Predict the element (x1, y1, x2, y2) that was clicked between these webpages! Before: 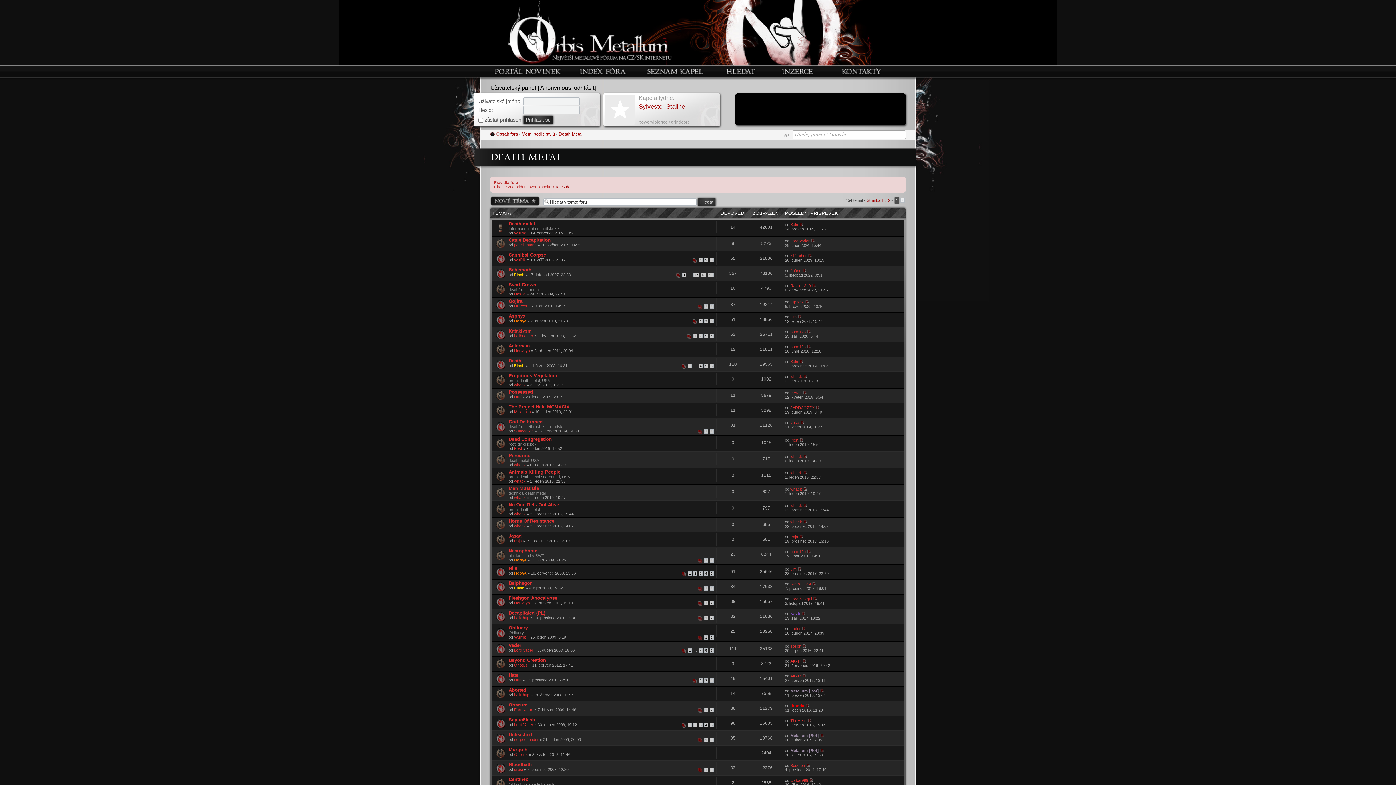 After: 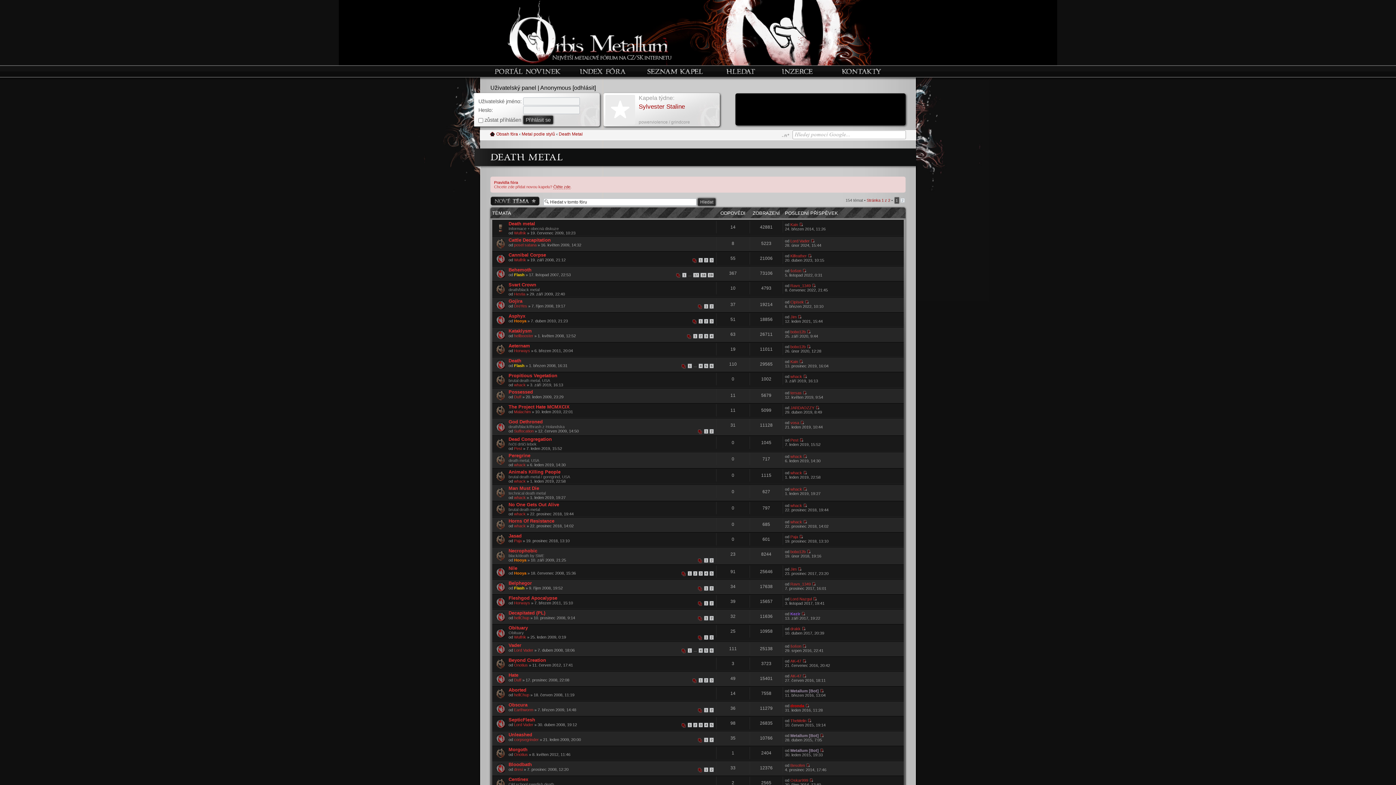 Action: label: Změnit velikost textu bbox: (780, 132, 790, 138)